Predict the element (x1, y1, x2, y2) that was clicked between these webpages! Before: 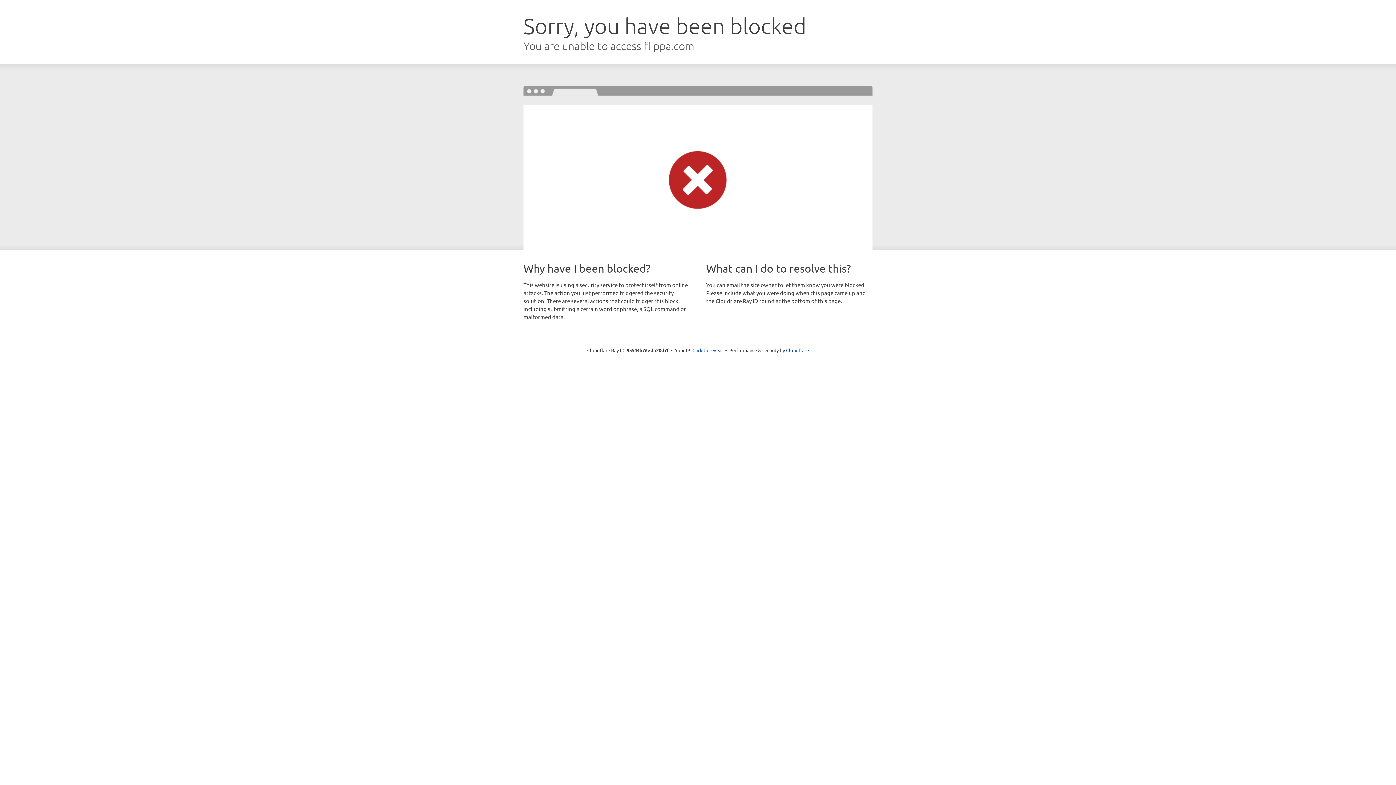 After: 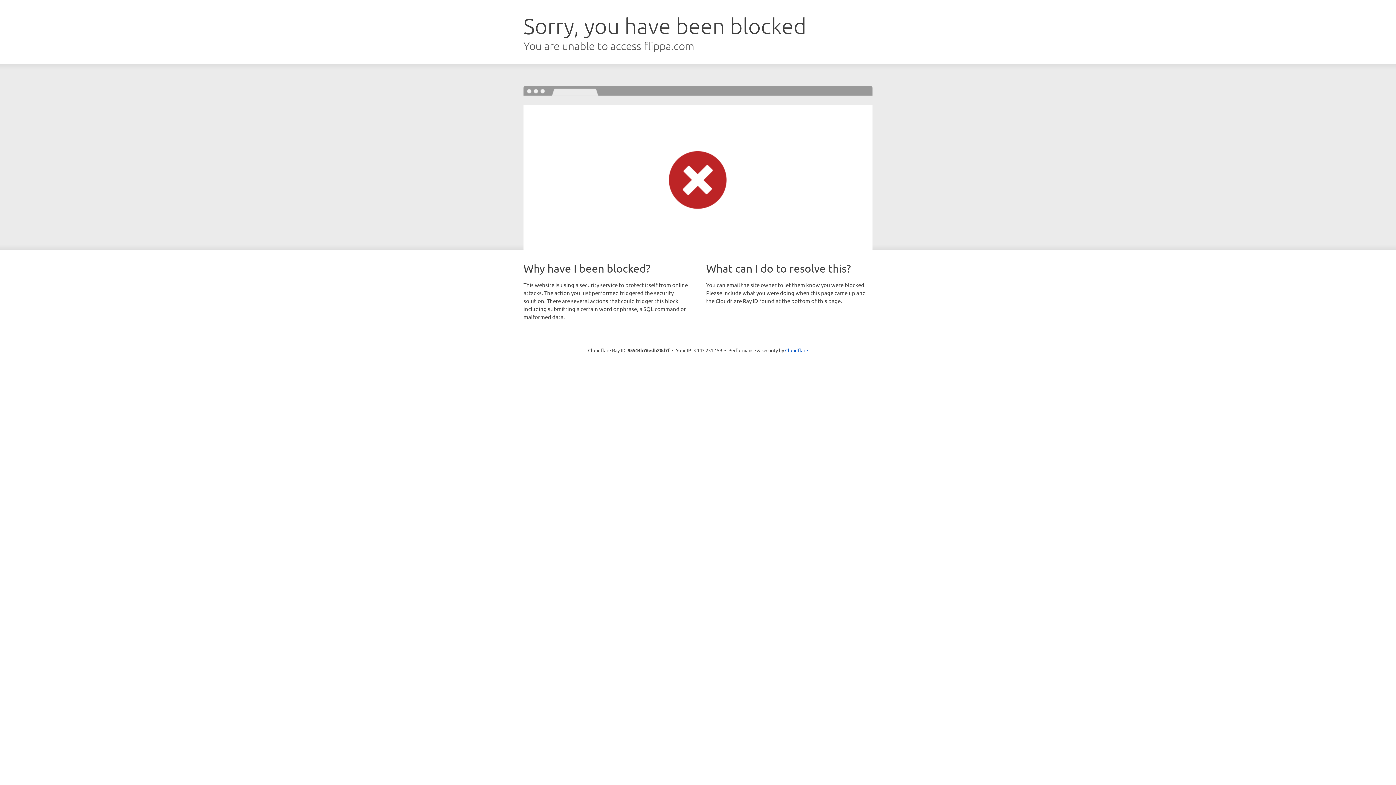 Action: label: Click to reveal bbox: (692, 346, 723, 353)